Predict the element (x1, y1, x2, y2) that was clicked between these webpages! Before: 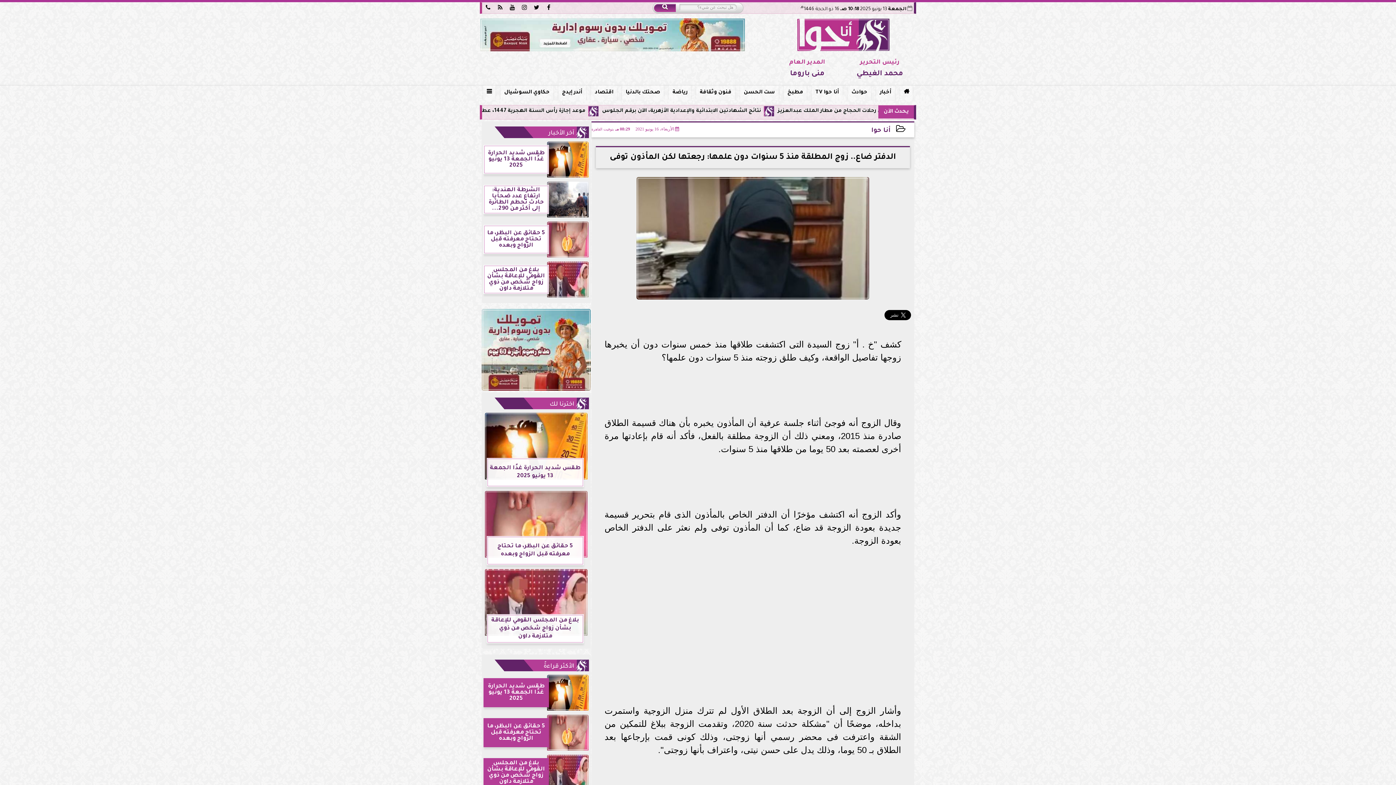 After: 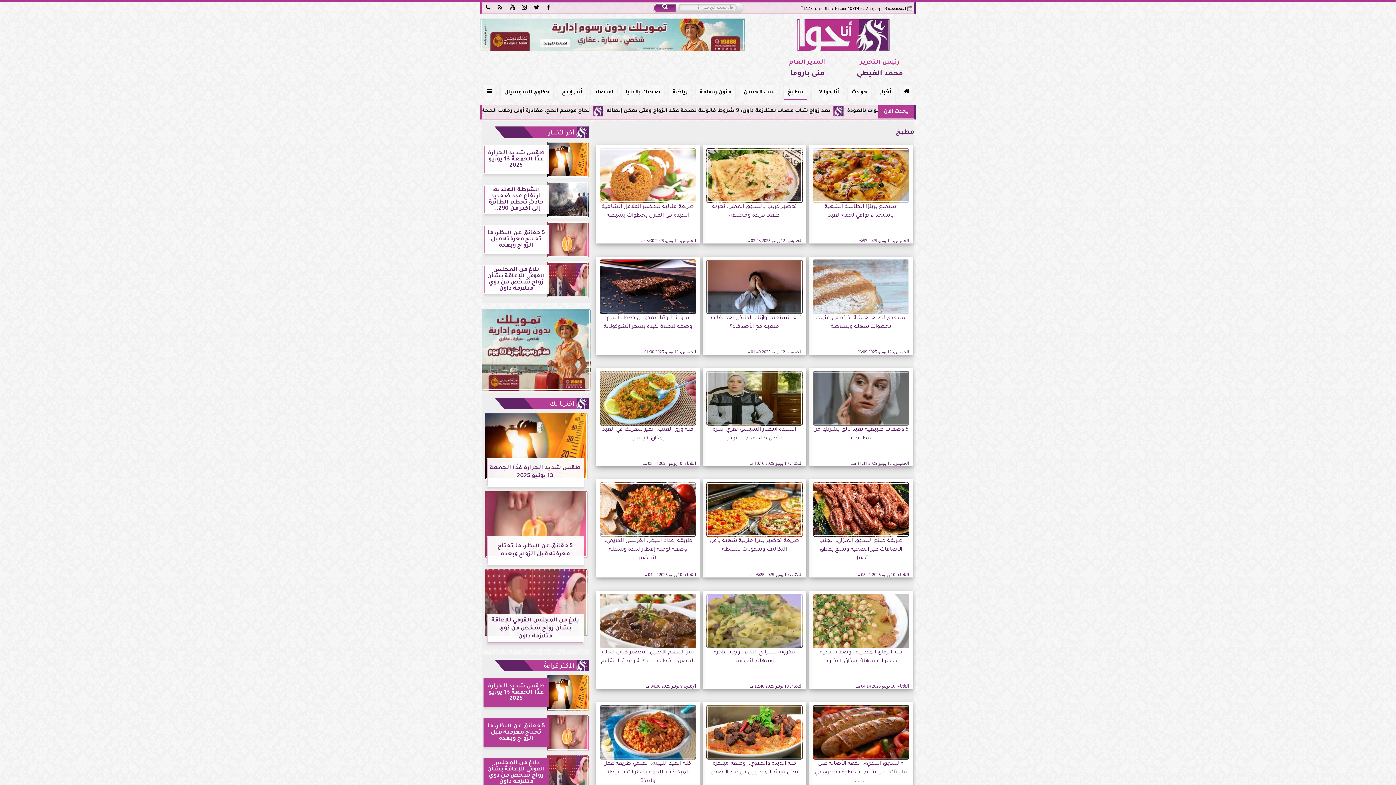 Action: bbox: (784, 85, 806, 100) label: مطبخ